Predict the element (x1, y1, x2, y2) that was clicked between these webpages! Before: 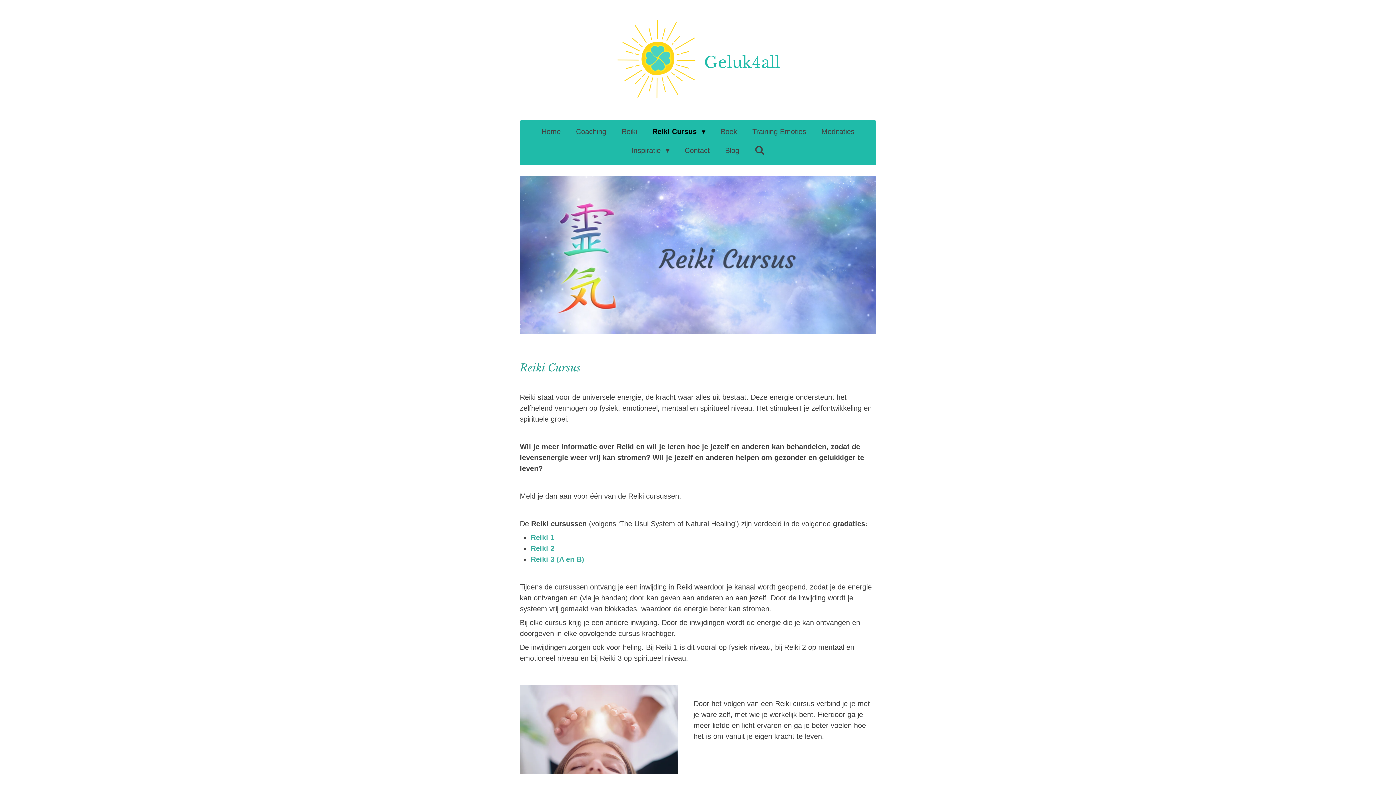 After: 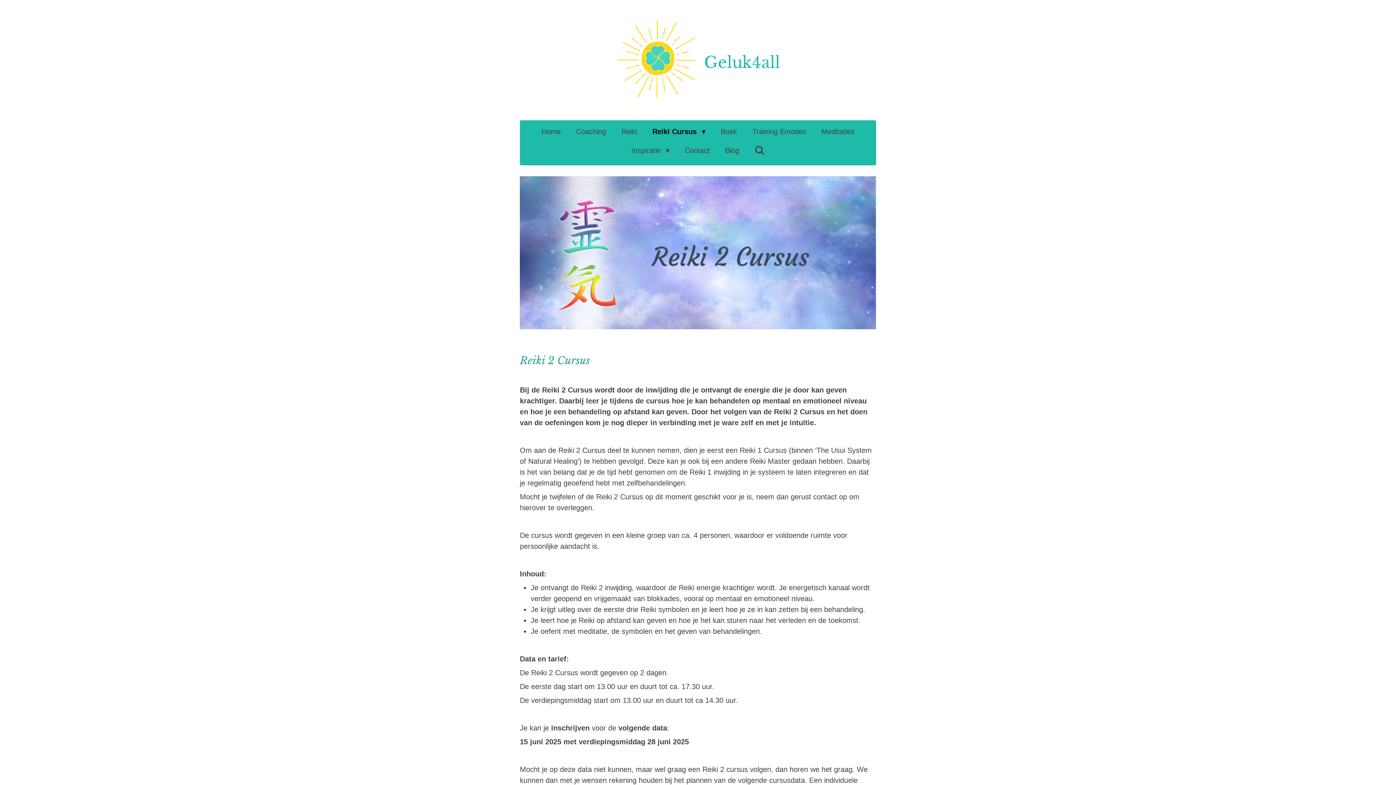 Action: label: Reiki 2 bbox: (530, 544, 554, 552)